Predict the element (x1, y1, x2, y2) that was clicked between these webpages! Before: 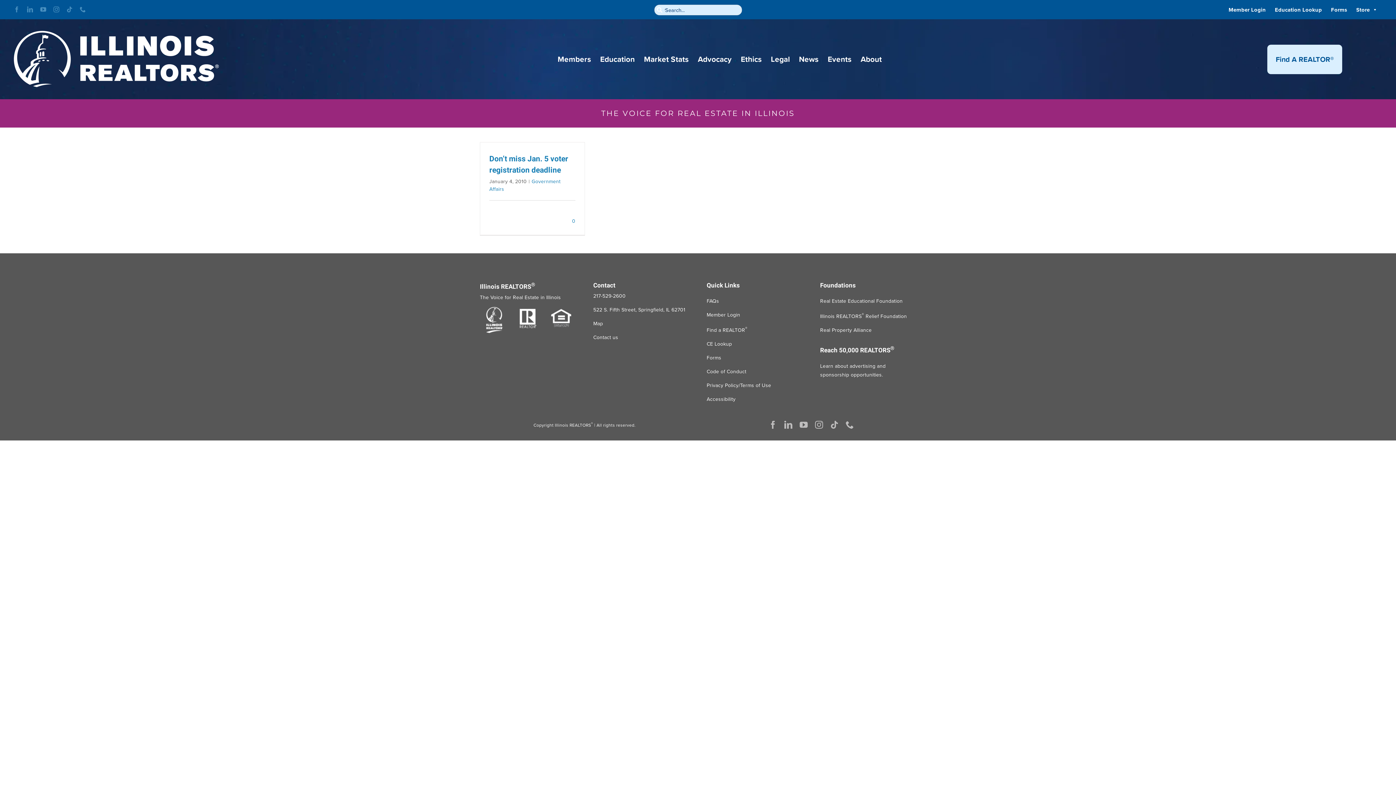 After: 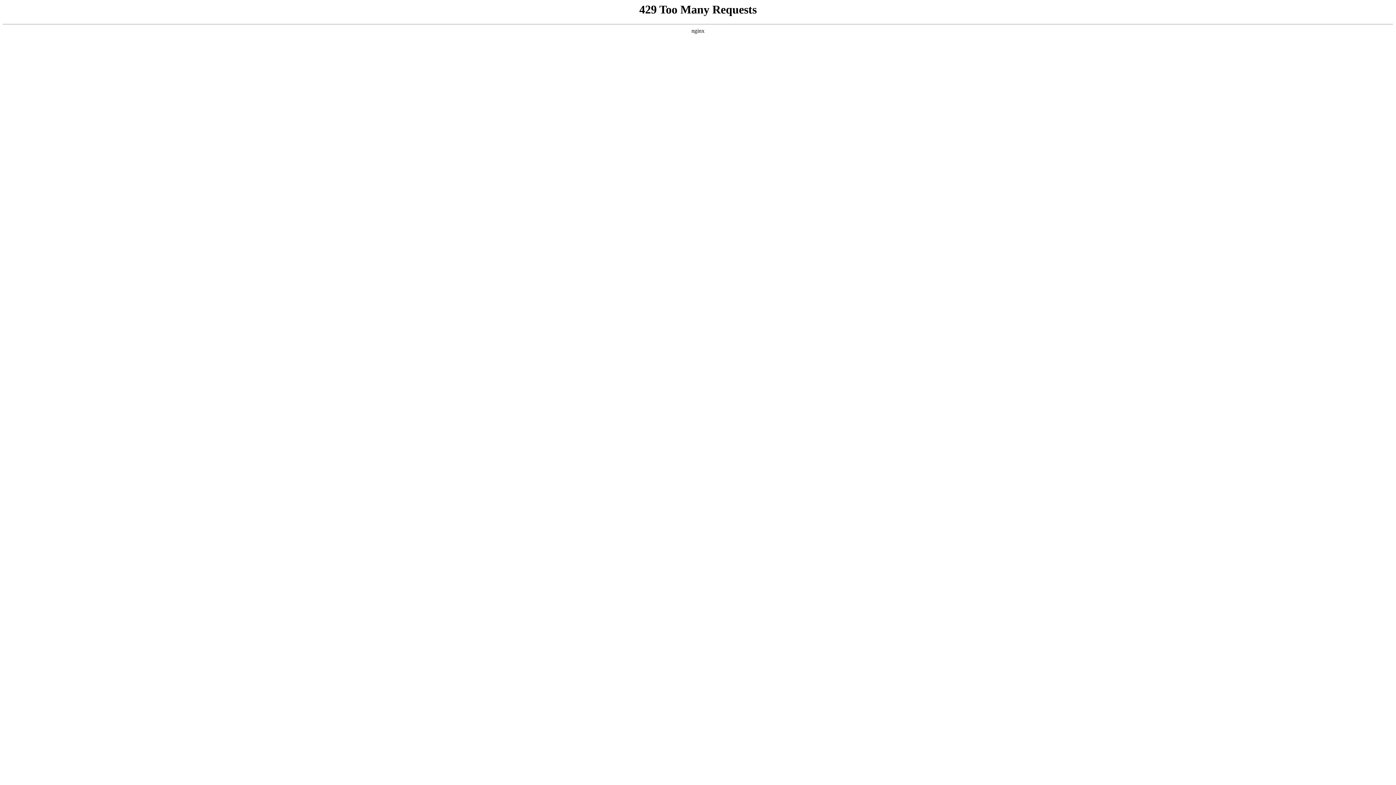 Action: bbox: (706, 354, 721, 361) label: Forms